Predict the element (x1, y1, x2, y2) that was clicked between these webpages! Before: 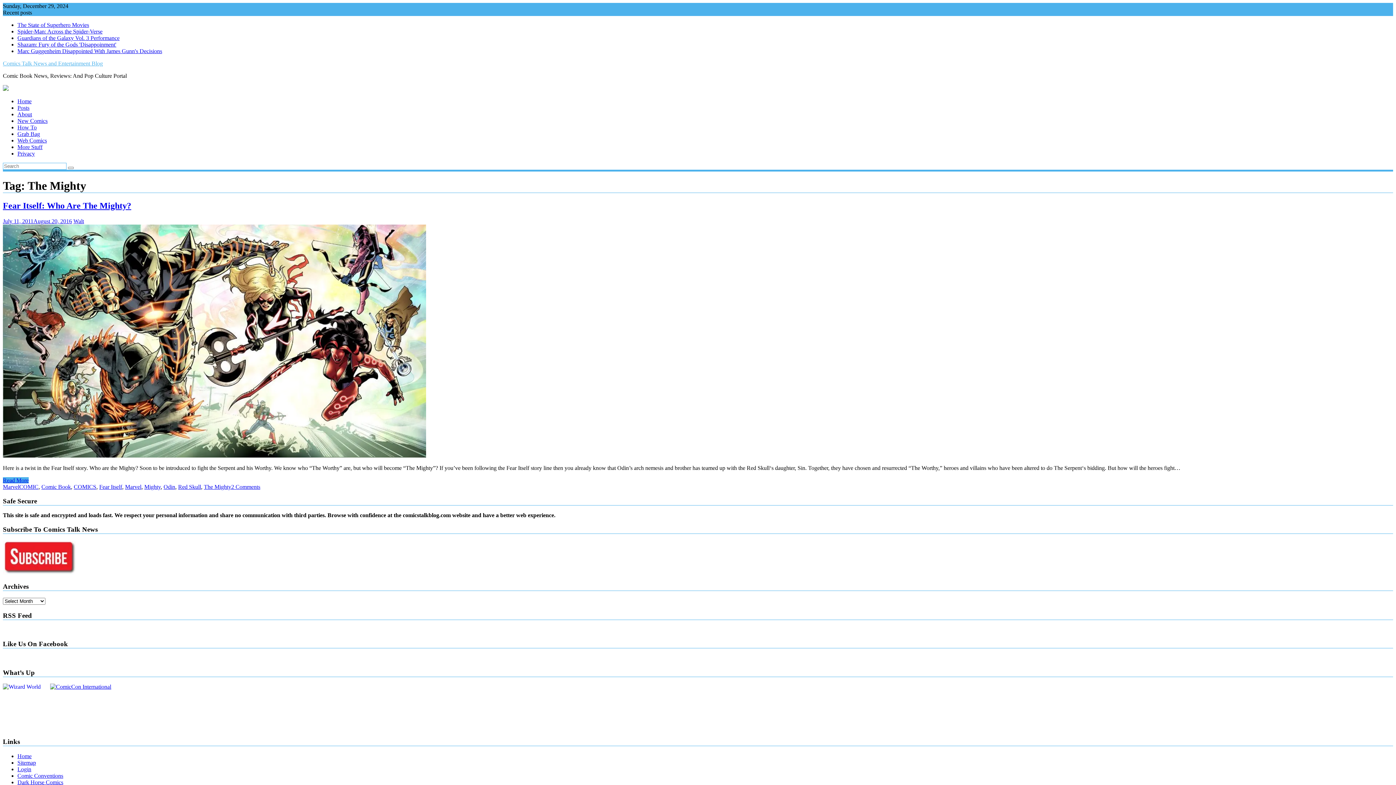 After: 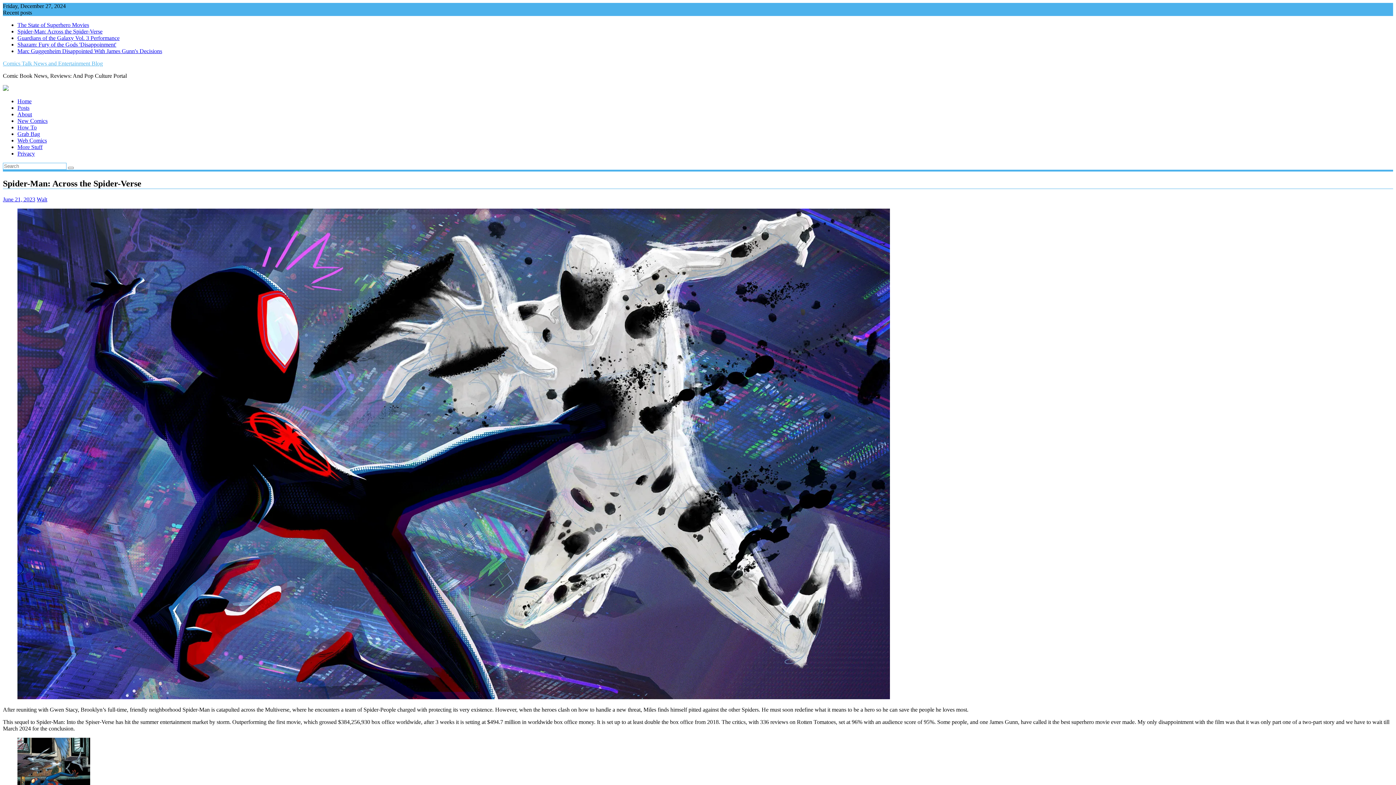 Action: label: Spider-Man: Across the Spider-Verse bbox: (17, 28, 102, 34)